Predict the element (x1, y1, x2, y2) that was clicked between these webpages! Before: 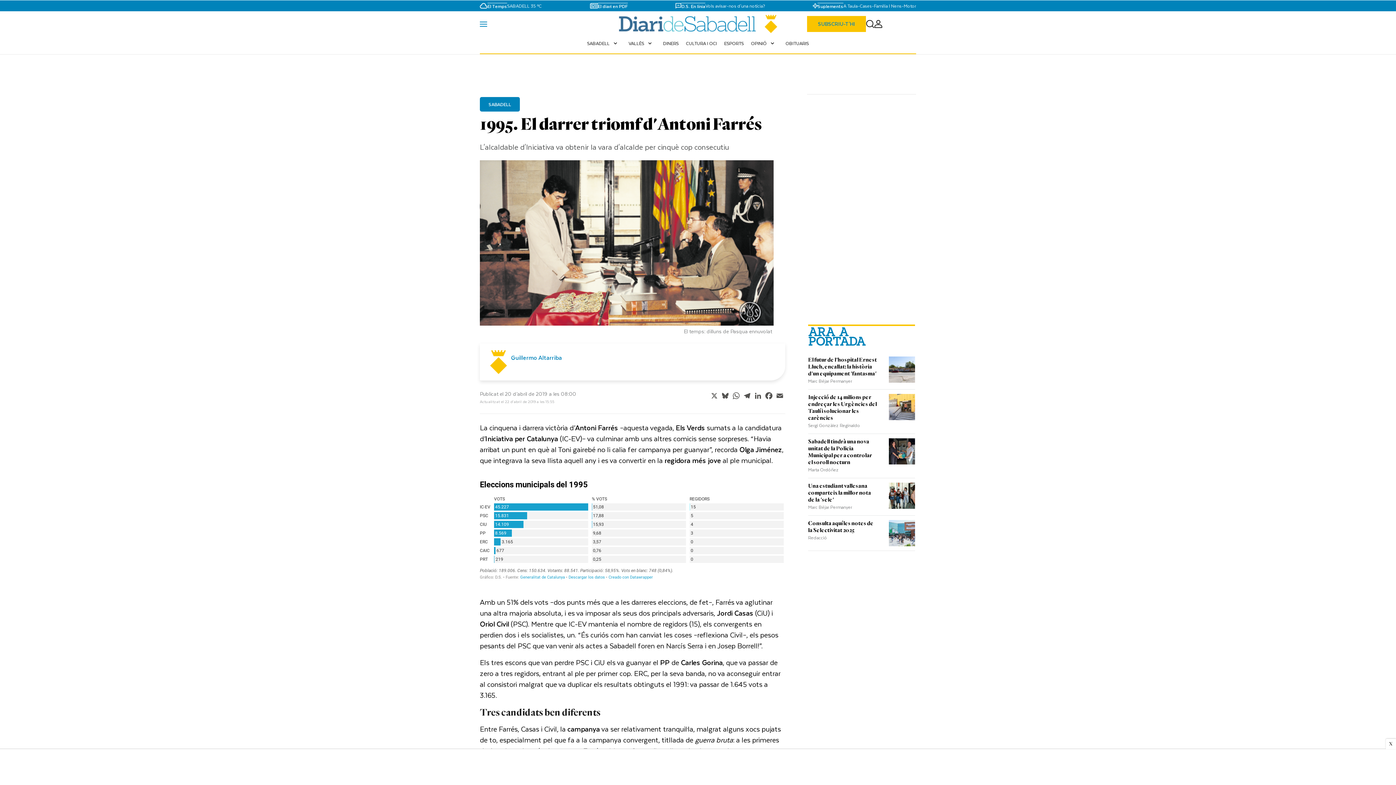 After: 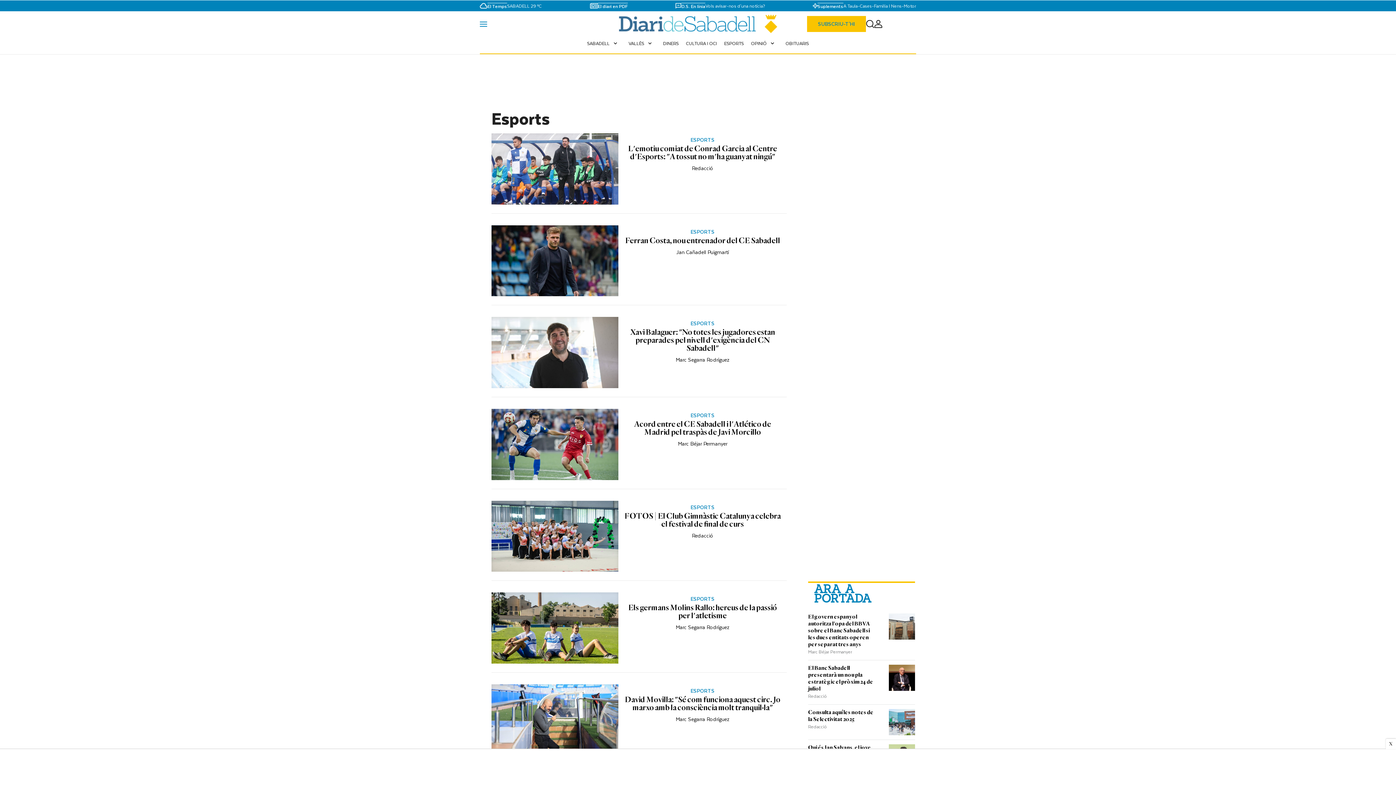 Action: bbox: (720, 36, 747, 49) label: ESPORTS